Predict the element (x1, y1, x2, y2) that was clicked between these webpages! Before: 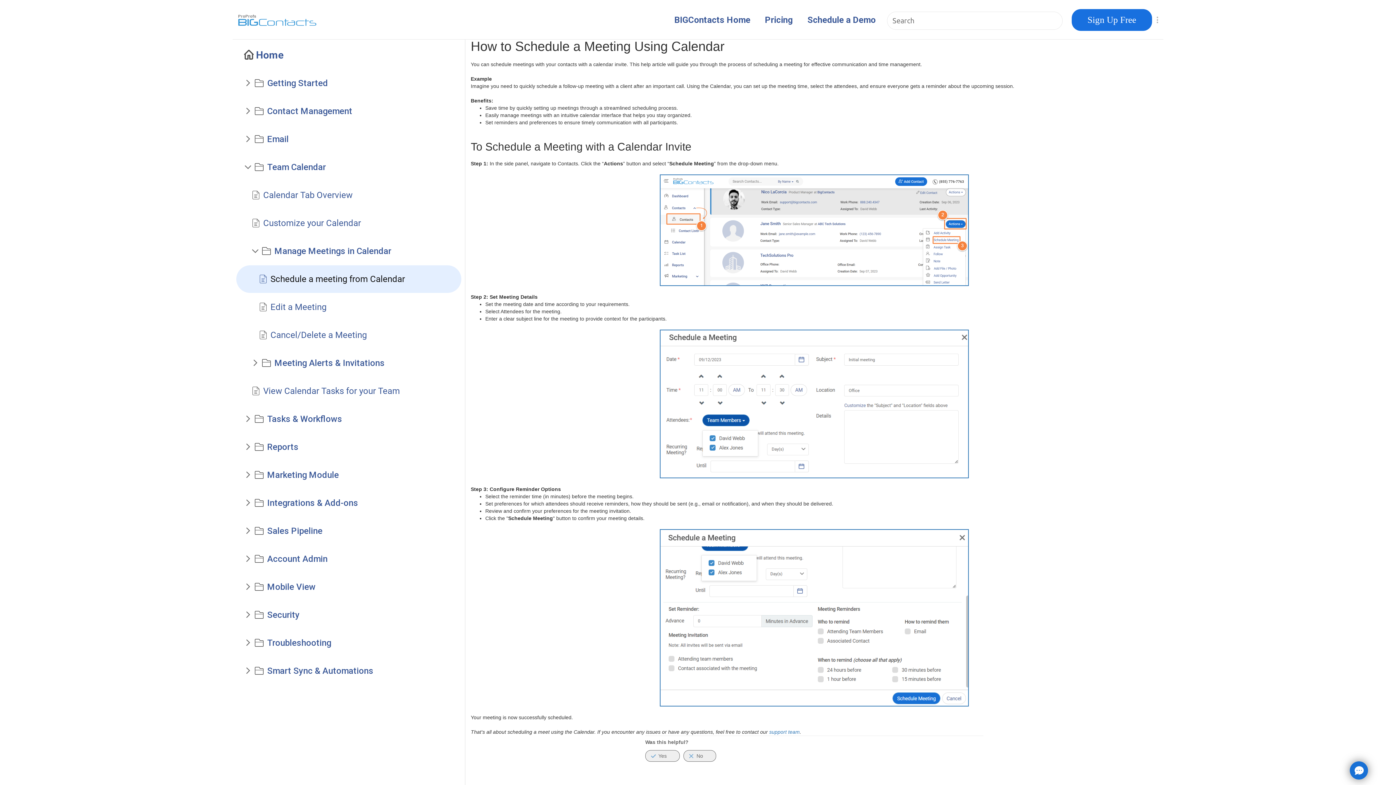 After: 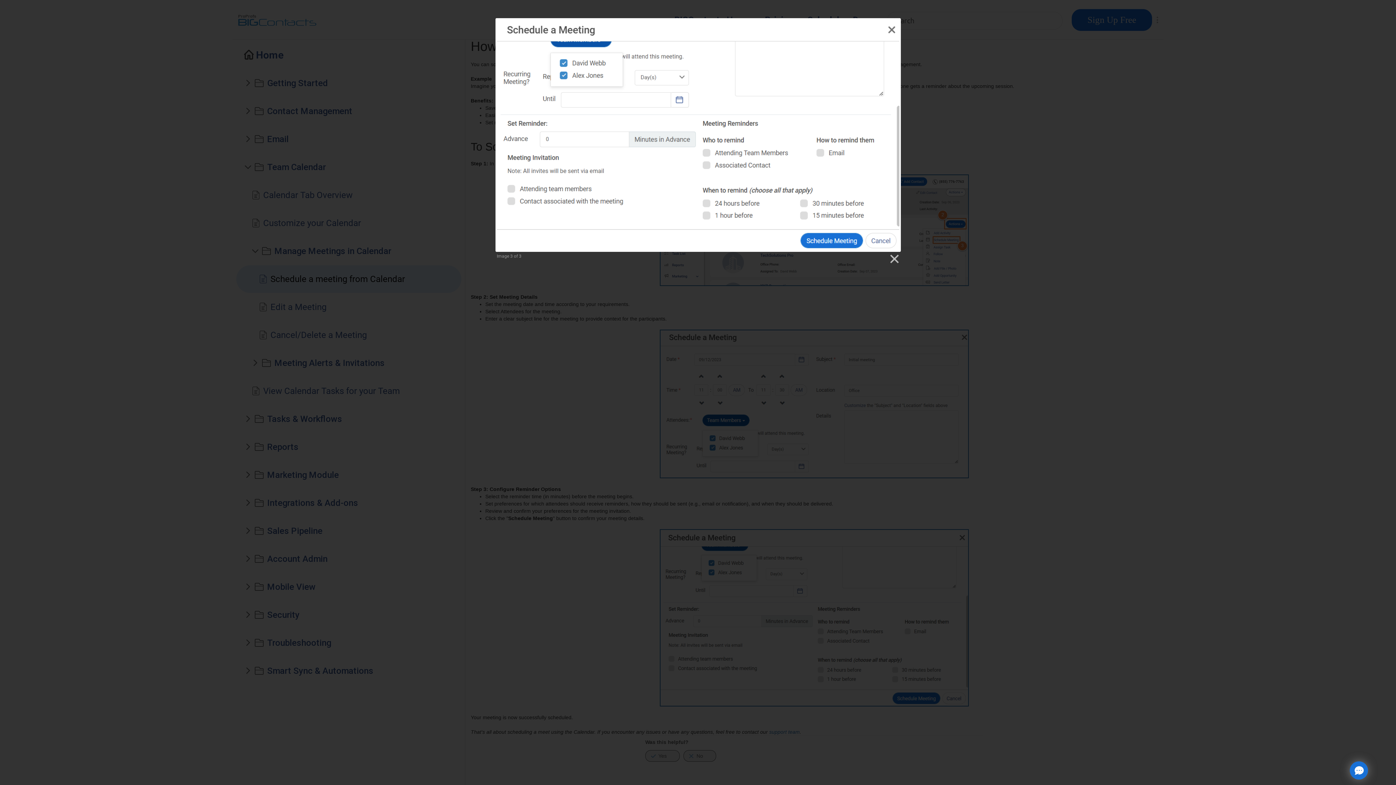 Action: bbox: (660, 614, 969, 620)